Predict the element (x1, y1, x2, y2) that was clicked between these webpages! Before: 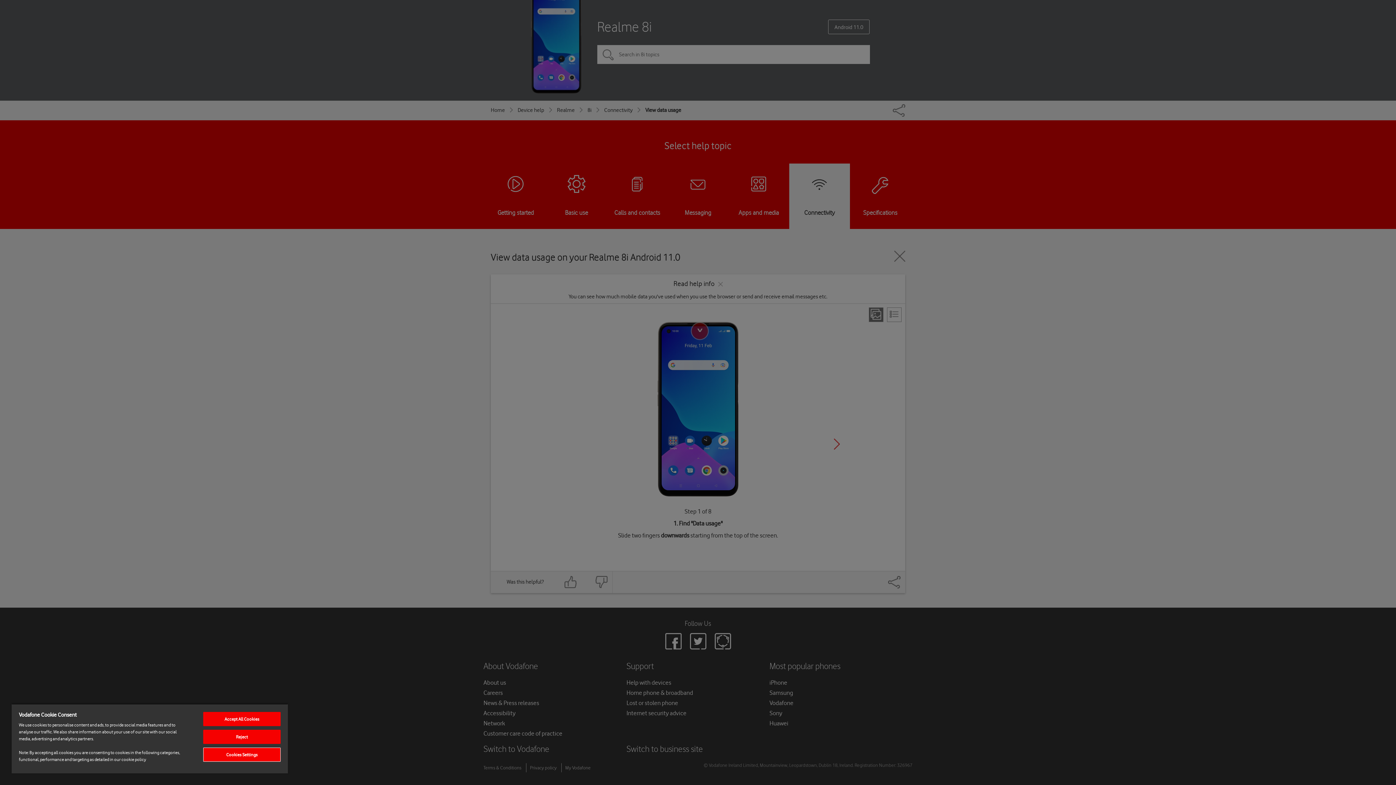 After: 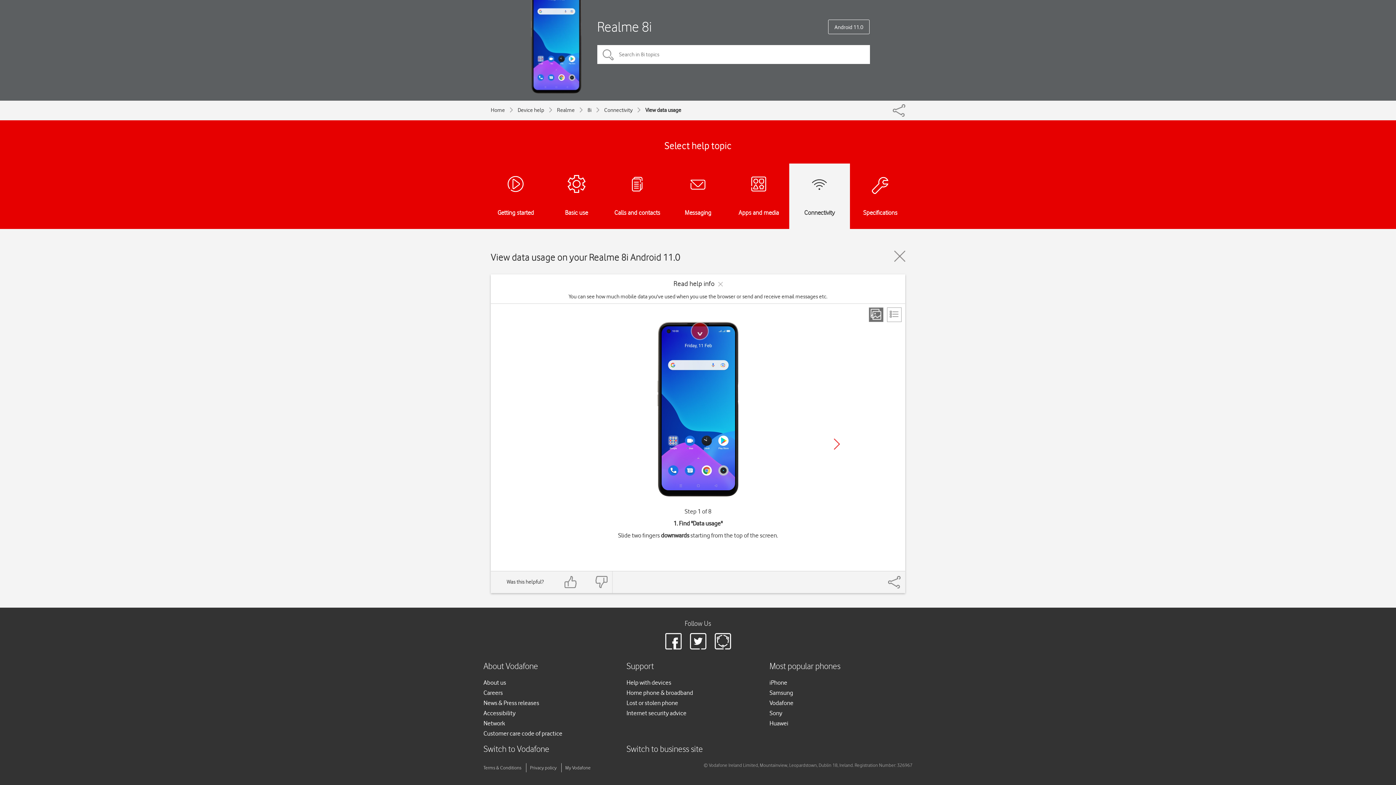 Action: label: Reject bbox: (203, 730, 280, 744)